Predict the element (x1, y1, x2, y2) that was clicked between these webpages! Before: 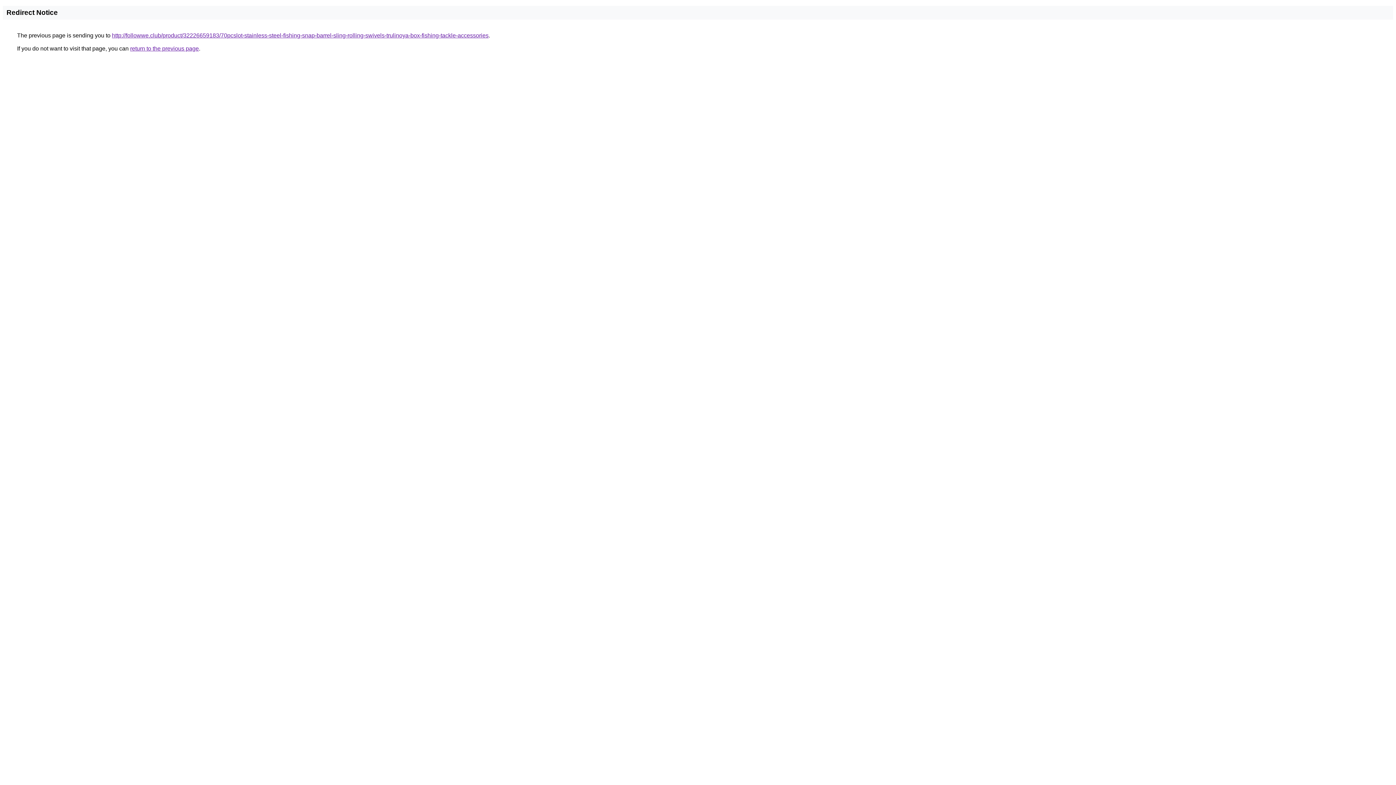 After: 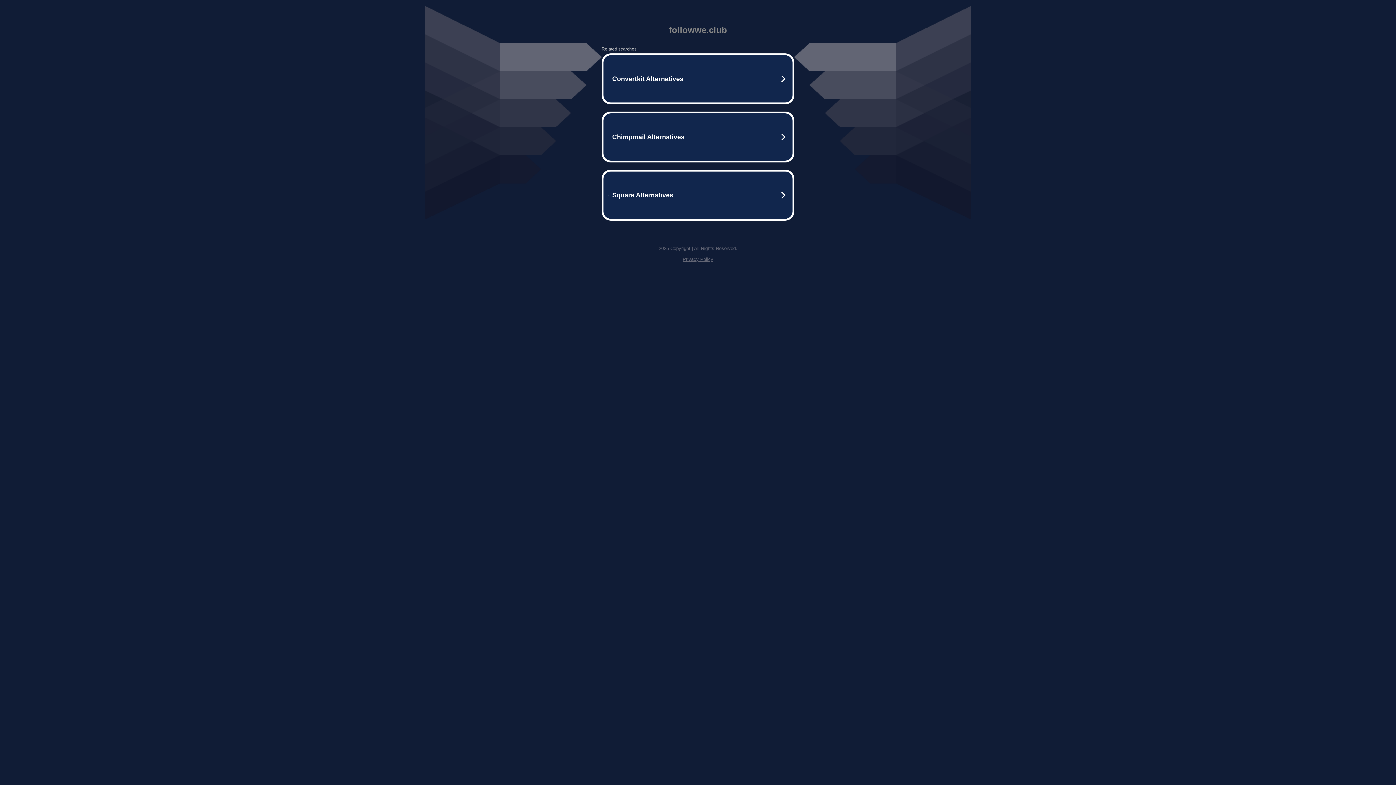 Action: label: http://followwe.club/product/32226659183/70pcslot-stainless-steel-fishing-snap-barrel-sling-rolling-swivels-trulinoya-box-fishing-tackle-accessories bbox: (112, 32, 488, 38)